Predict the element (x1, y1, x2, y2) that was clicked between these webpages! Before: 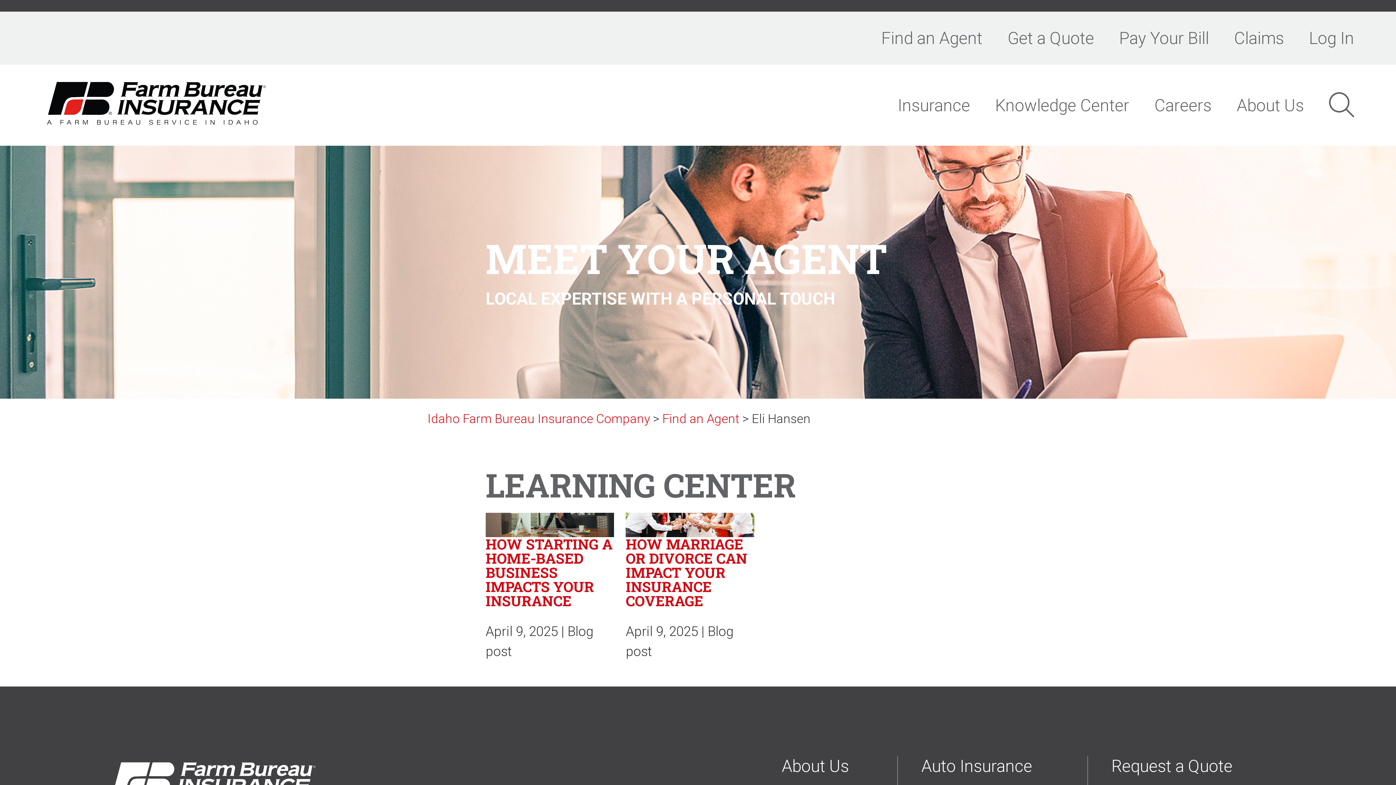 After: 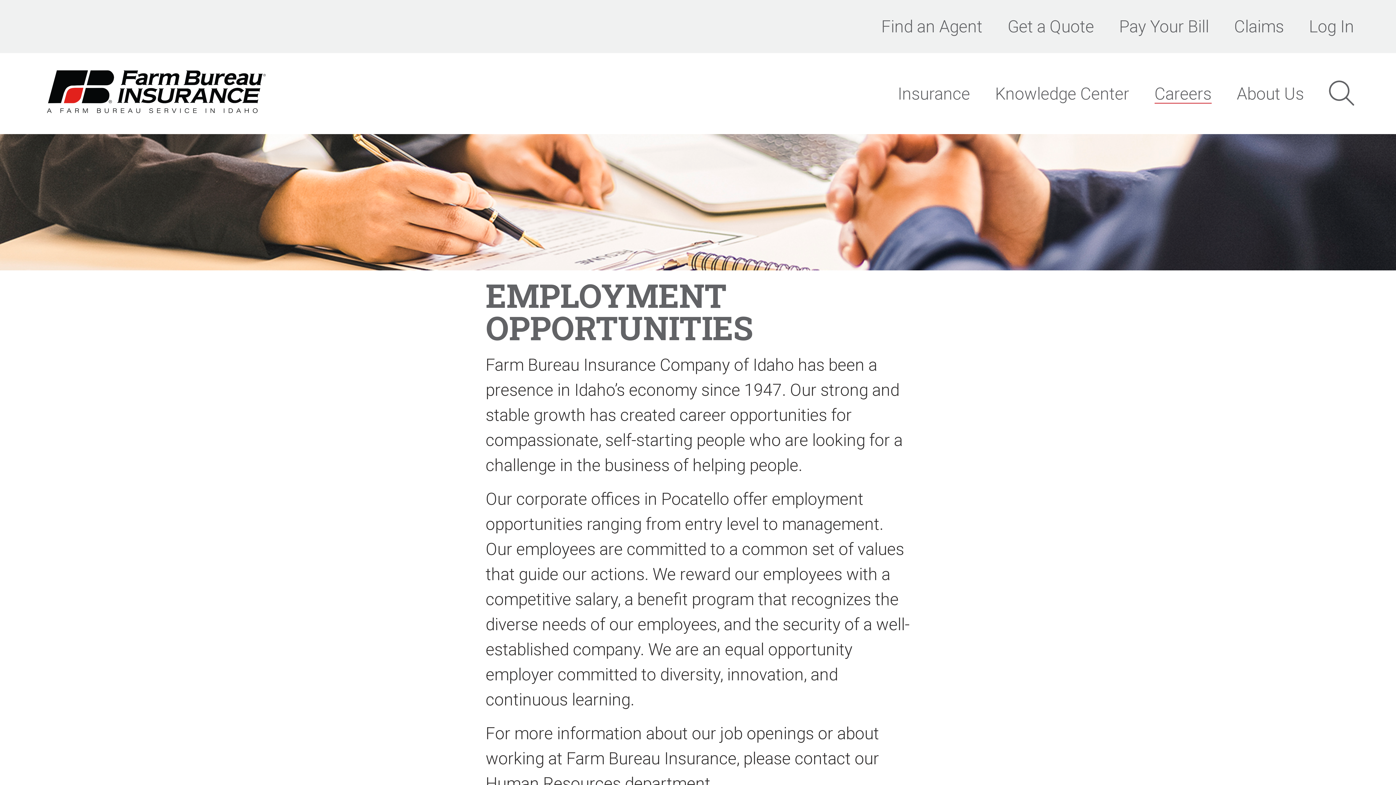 Action: label: Careers bbox: (1154, 95, 1211, 115)